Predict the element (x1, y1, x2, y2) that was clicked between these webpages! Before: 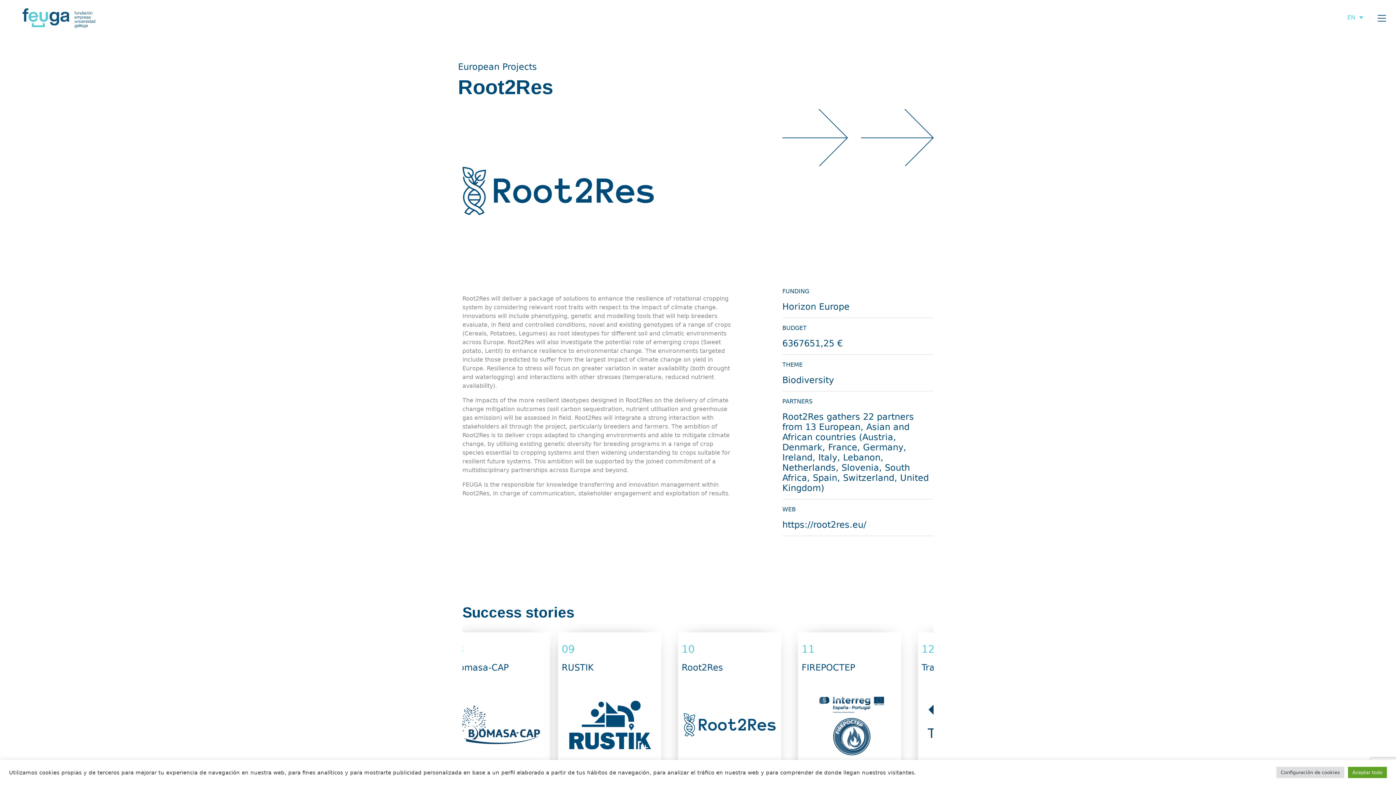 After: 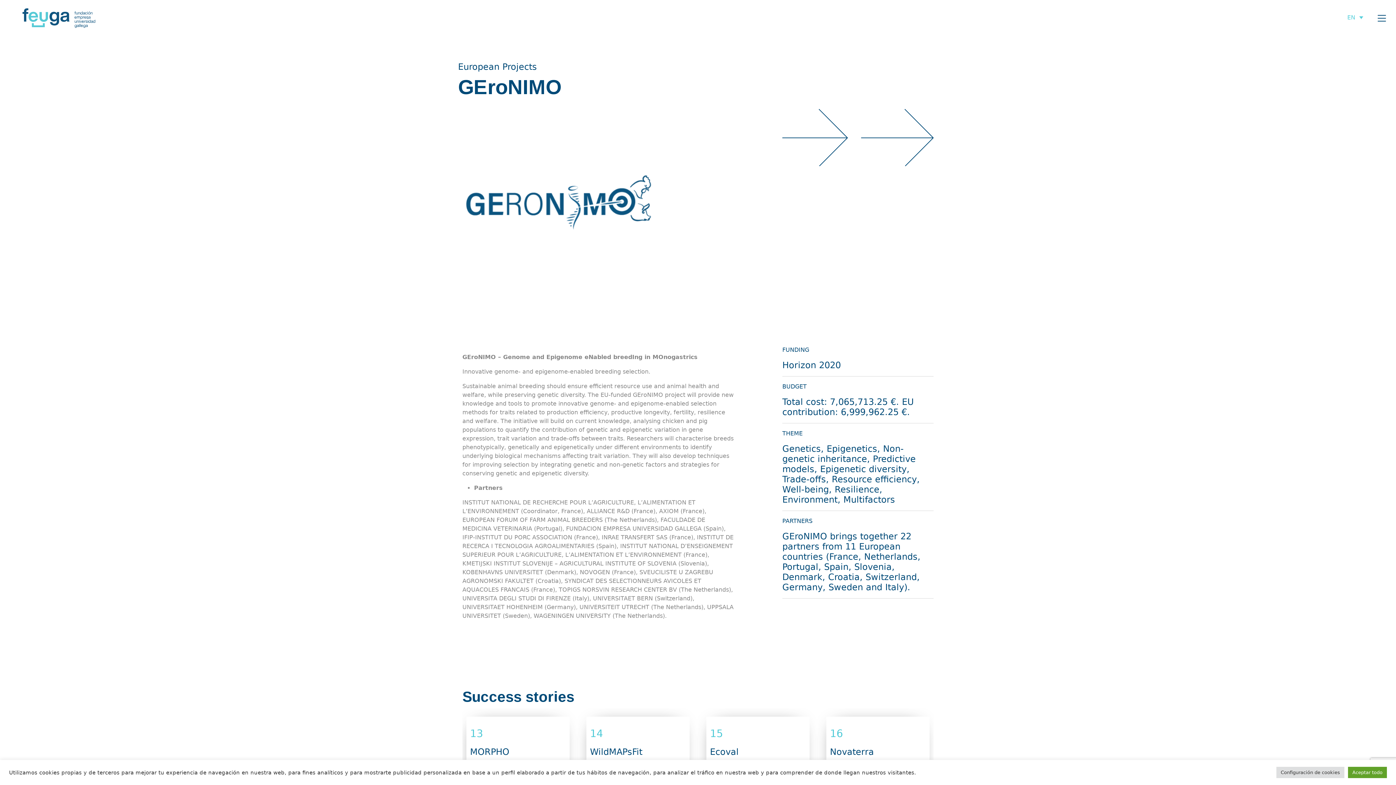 Action: bbox: (470, 735, 566, 742)